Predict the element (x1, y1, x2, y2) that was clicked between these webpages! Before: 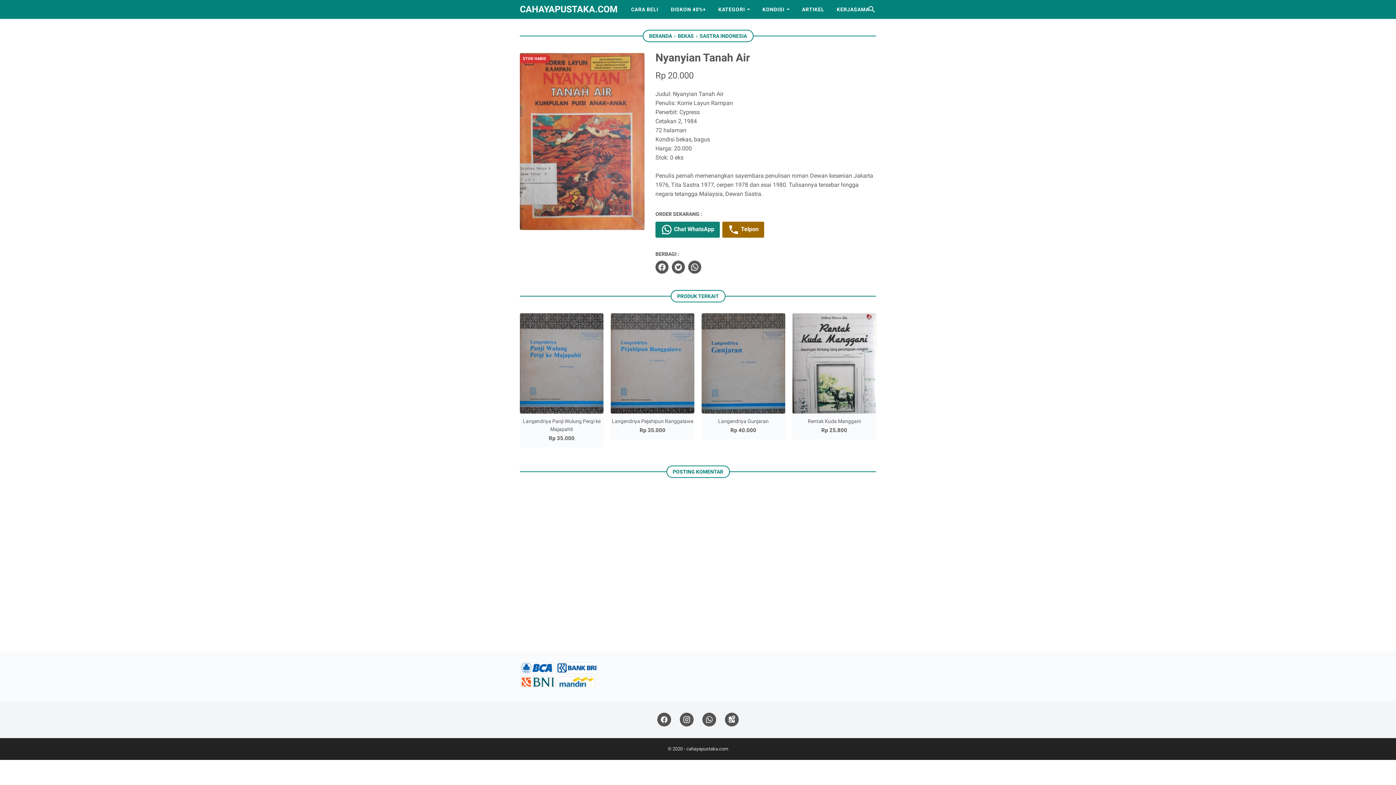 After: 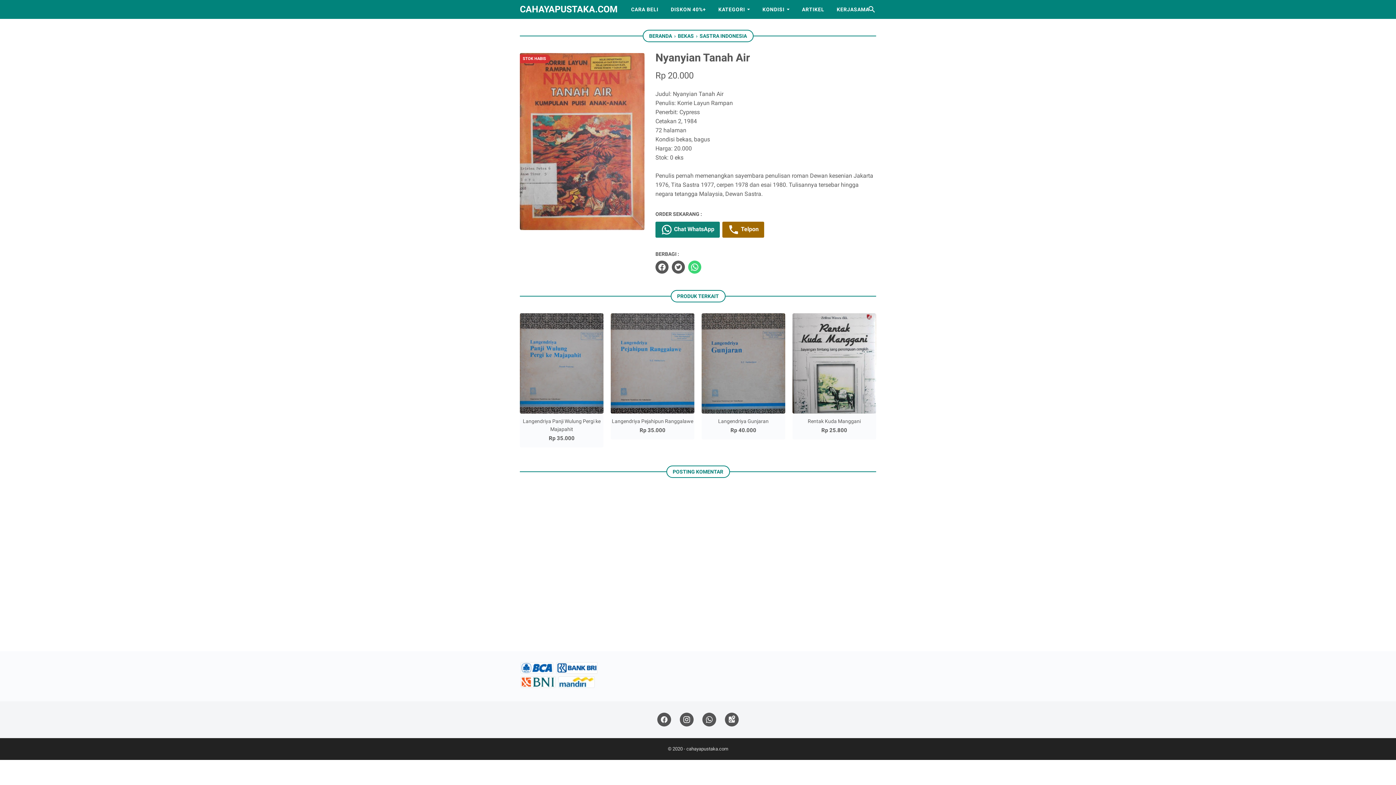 Action: label: whatsapp bbox: (688, 260, 701, 273)